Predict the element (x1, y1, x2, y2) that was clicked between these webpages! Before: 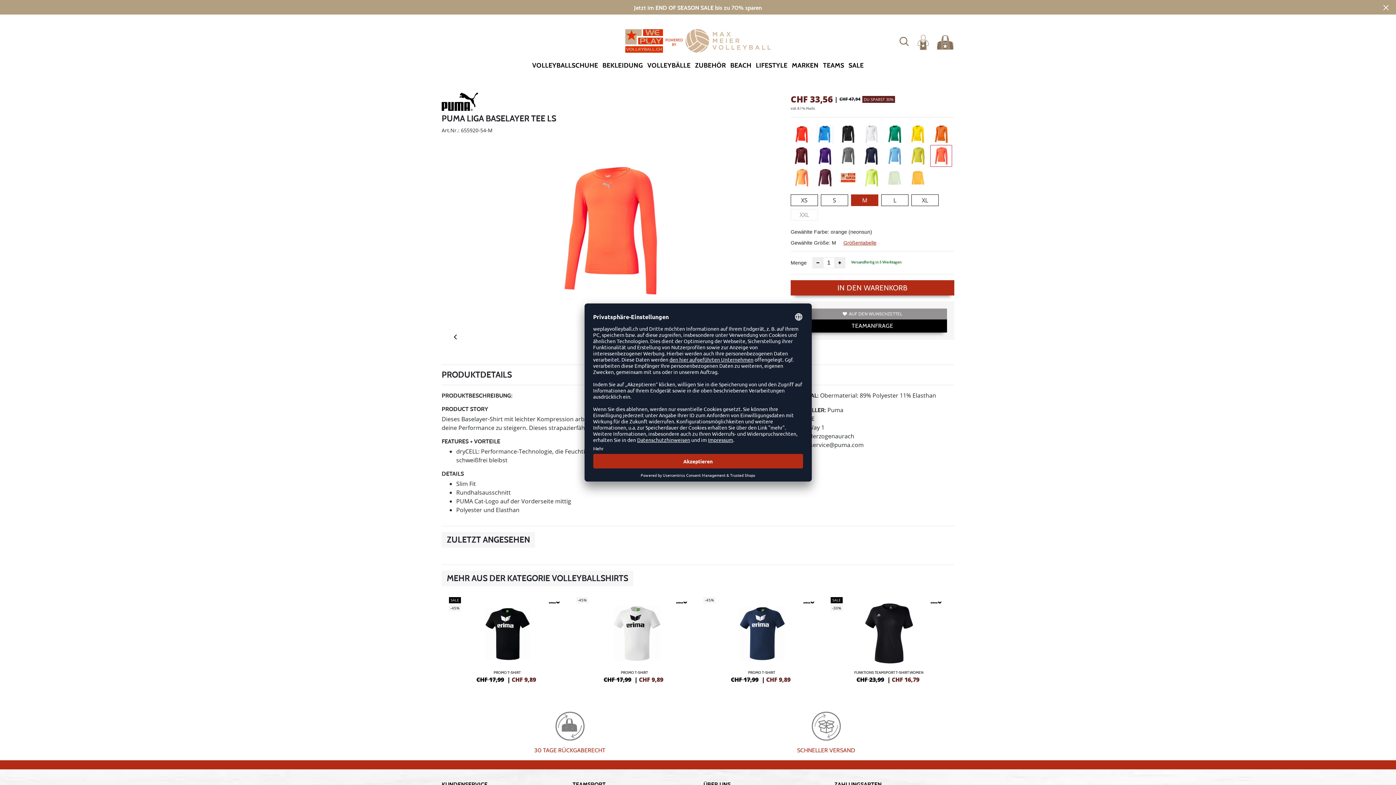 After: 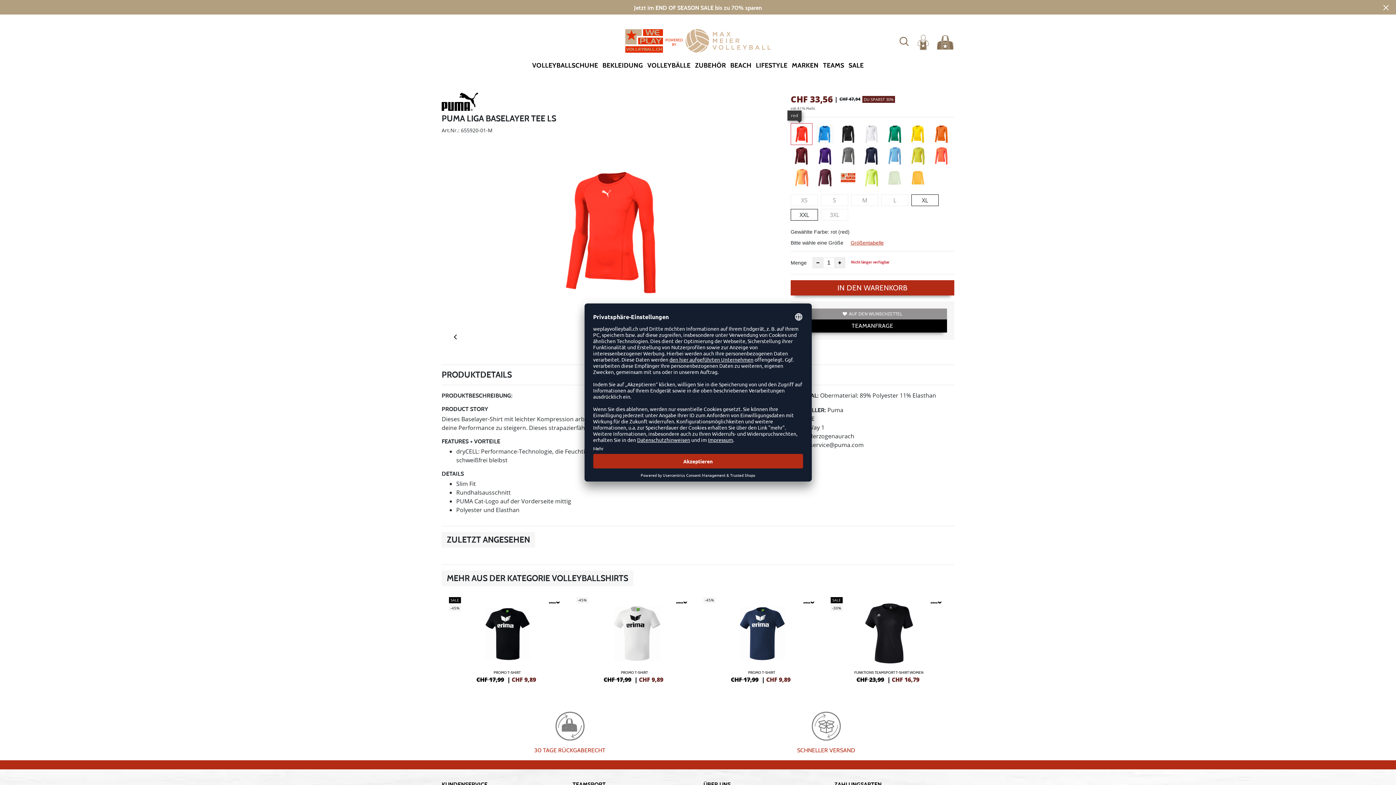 Action: bbox: (791, 129, 812, 137)